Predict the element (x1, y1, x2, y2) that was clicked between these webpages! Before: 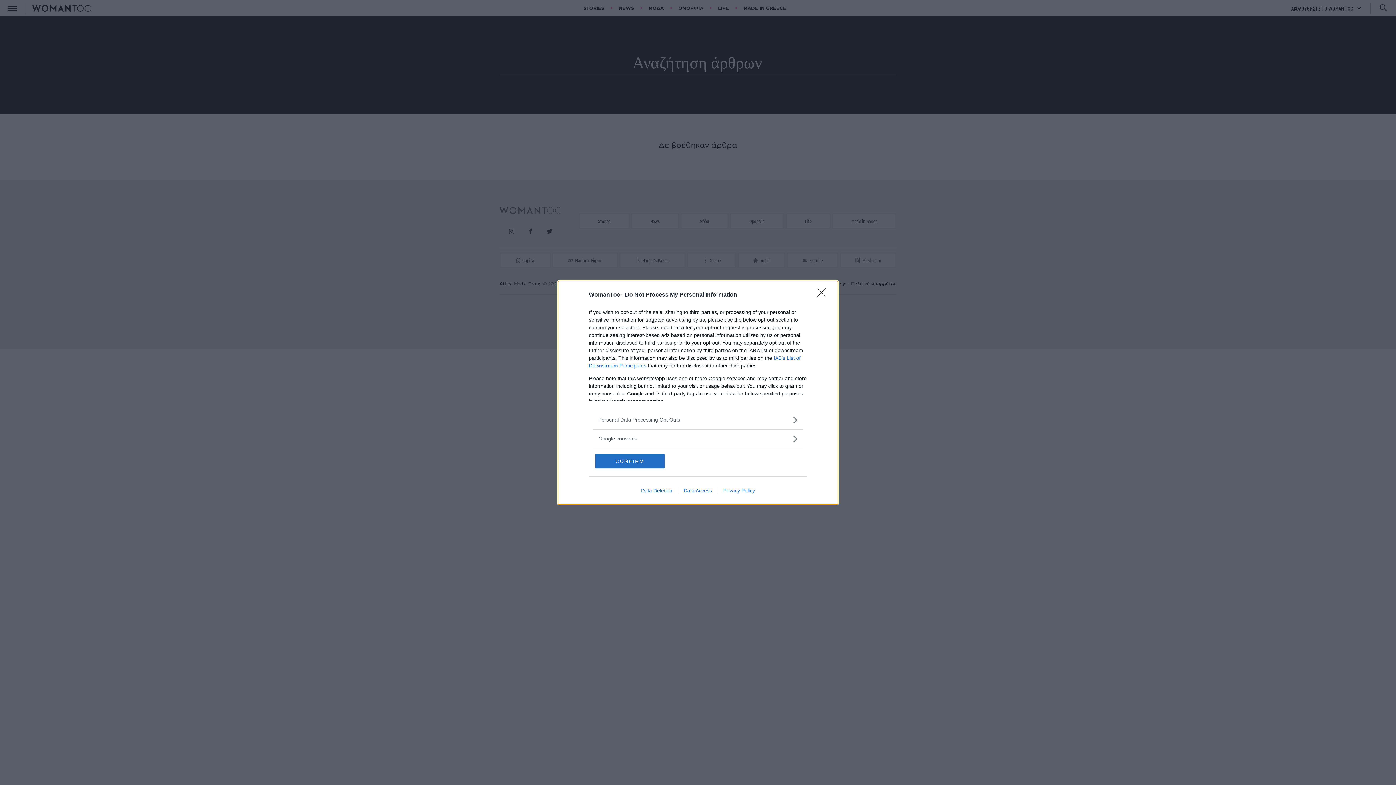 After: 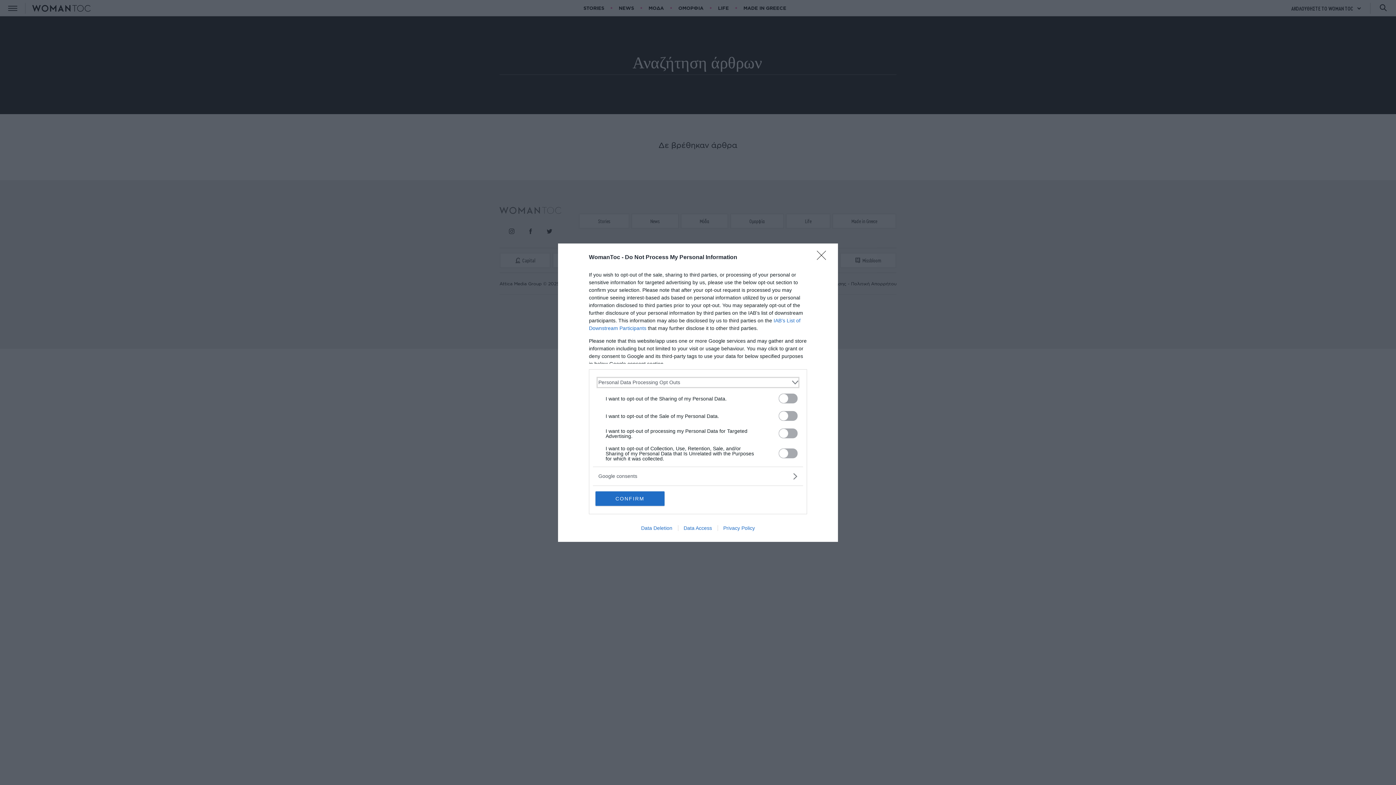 Action: label: Opt-Outs bbox: (598, 416, 797, 423)